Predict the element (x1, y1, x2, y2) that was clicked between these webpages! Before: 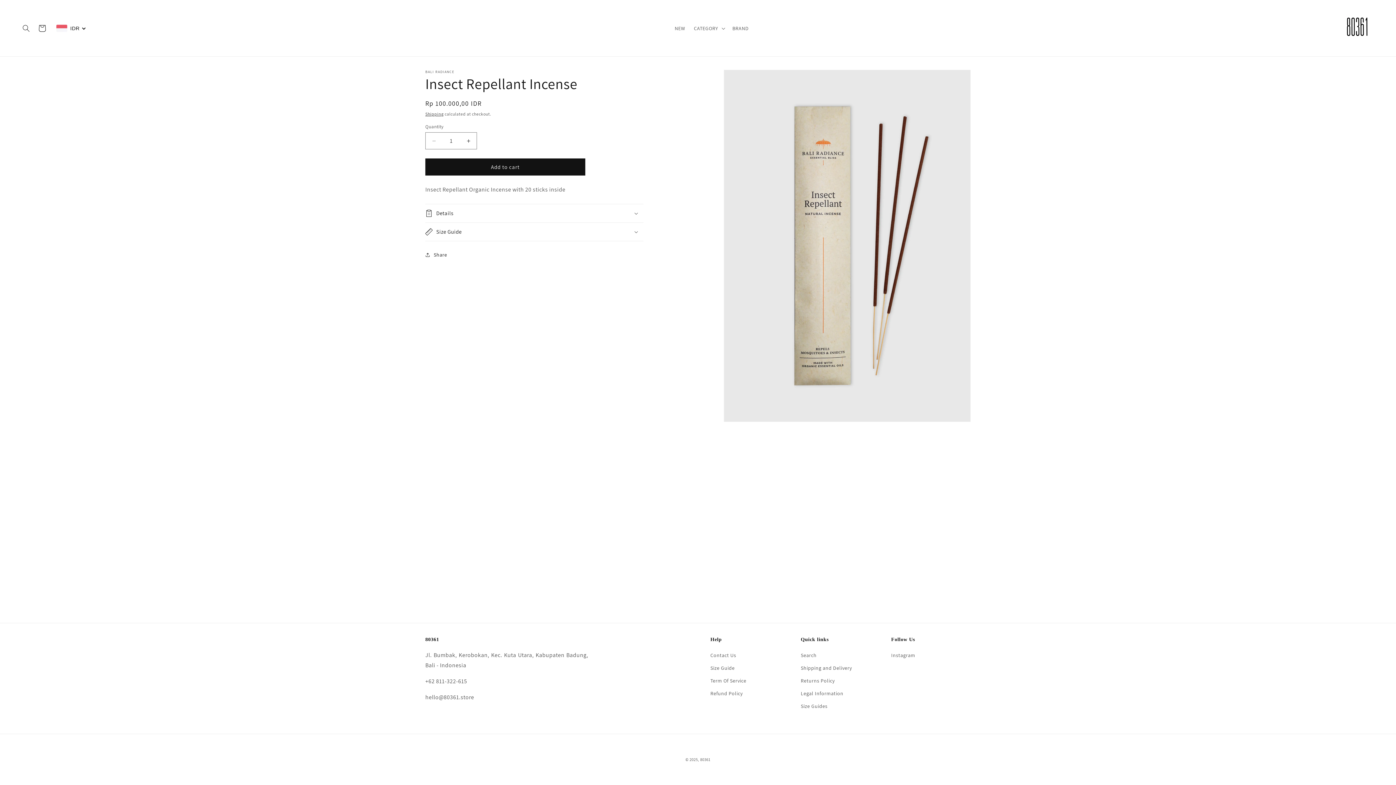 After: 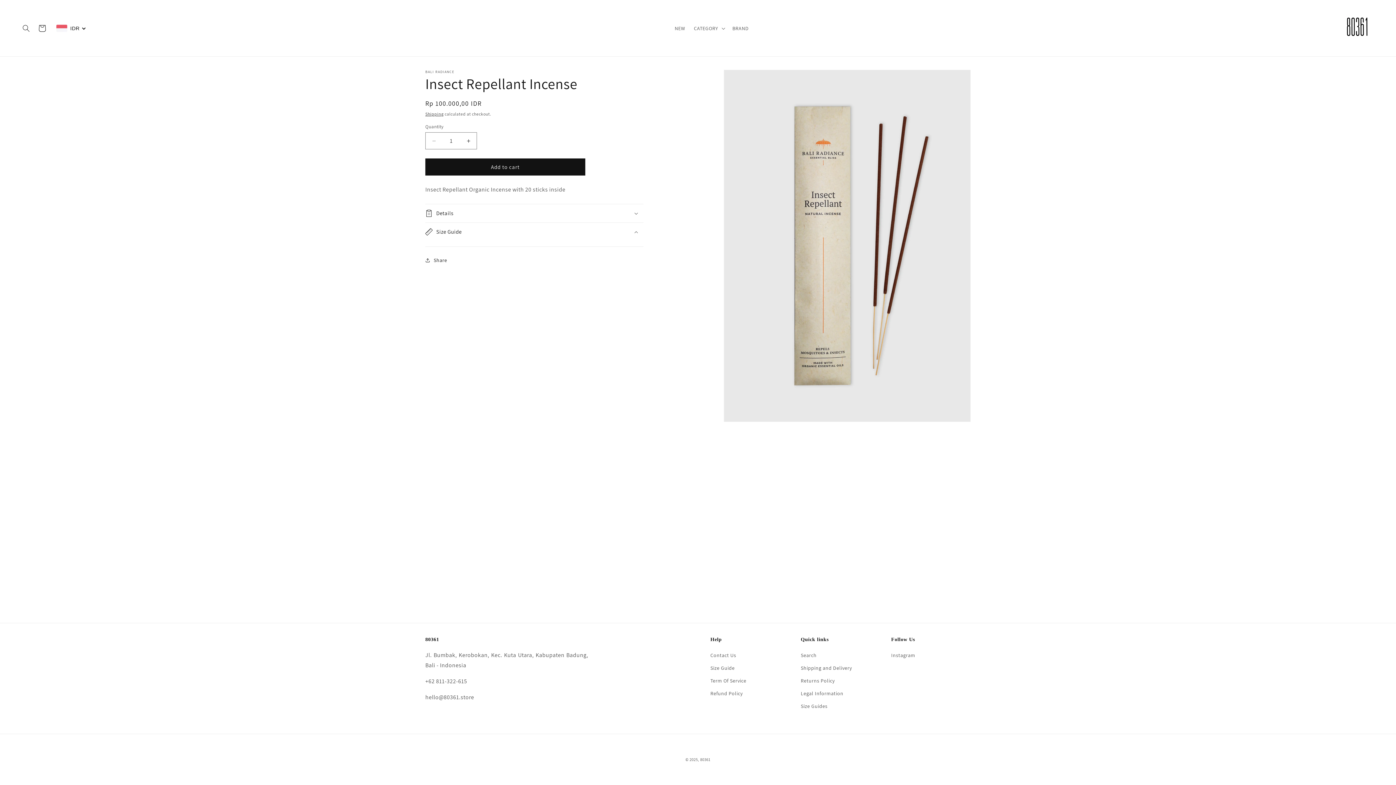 Action: label: Size Guide bbox: (425, 222, 643, 241)